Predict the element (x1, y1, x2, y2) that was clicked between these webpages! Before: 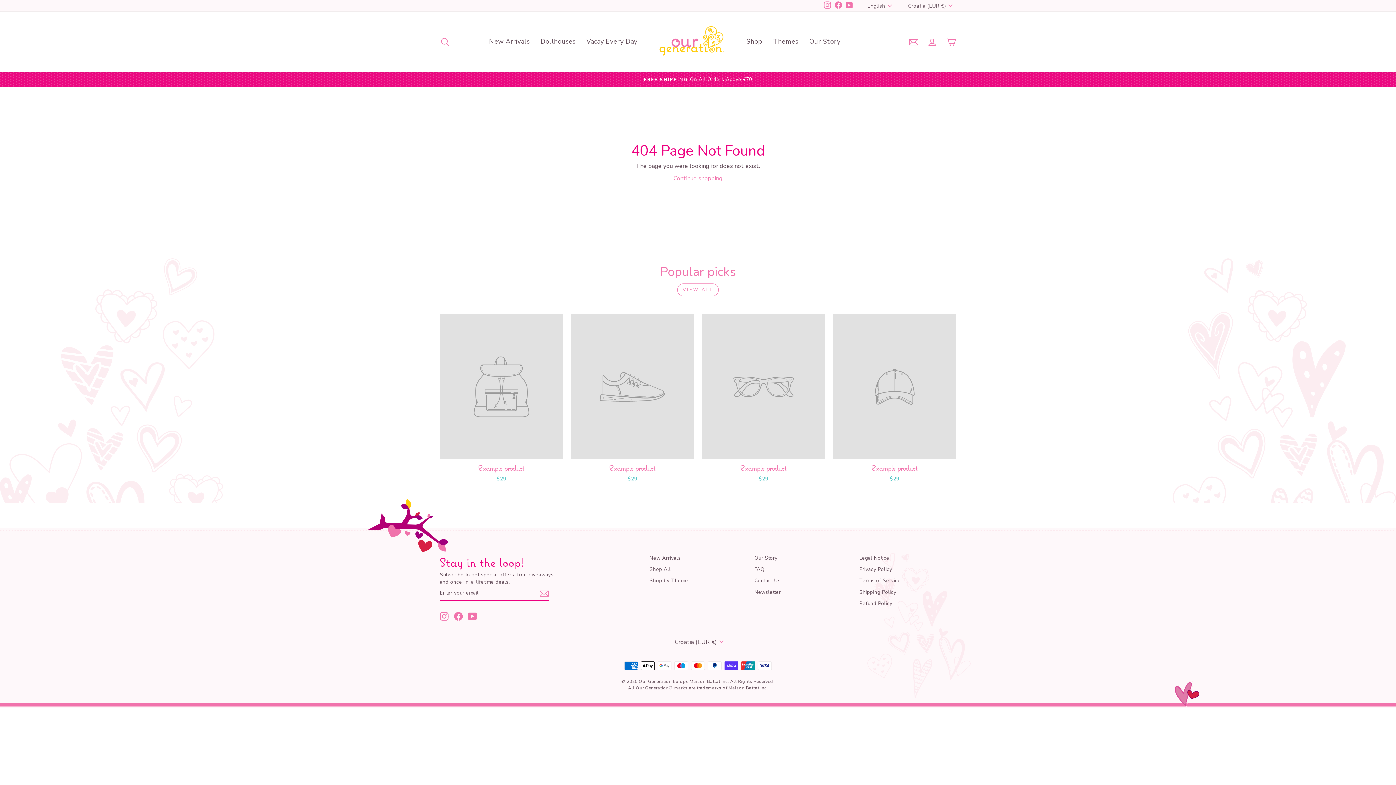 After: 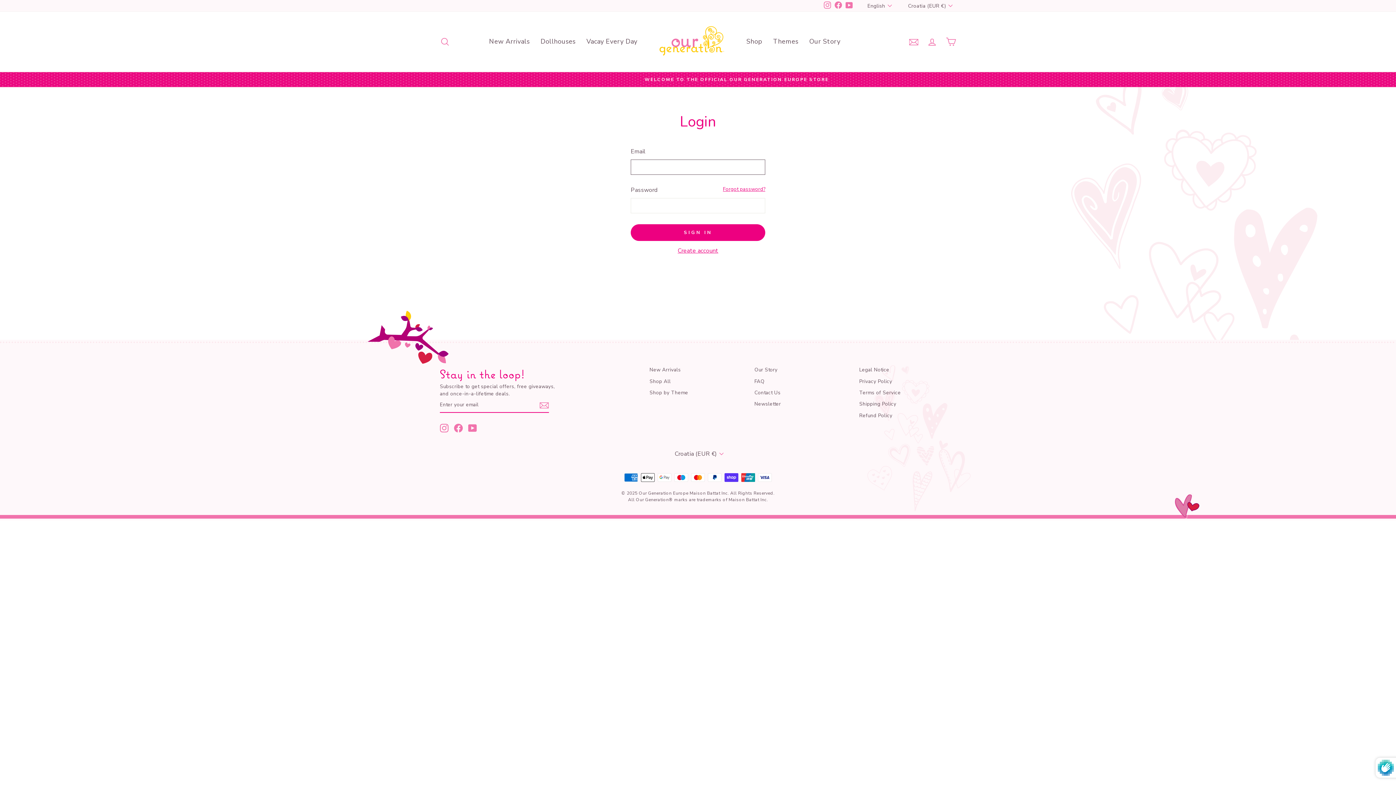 Action: bbox: (922, 33, 941, 49) label: Log in